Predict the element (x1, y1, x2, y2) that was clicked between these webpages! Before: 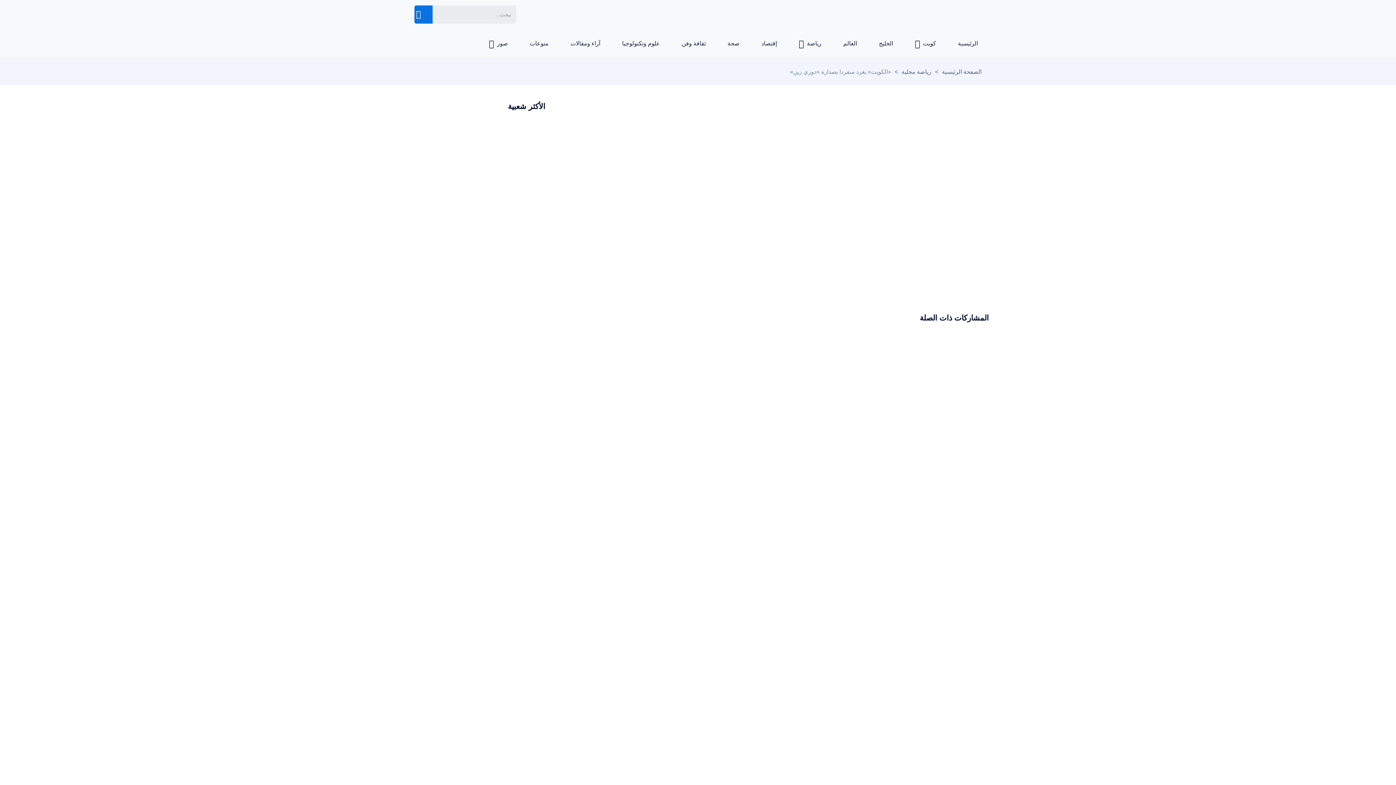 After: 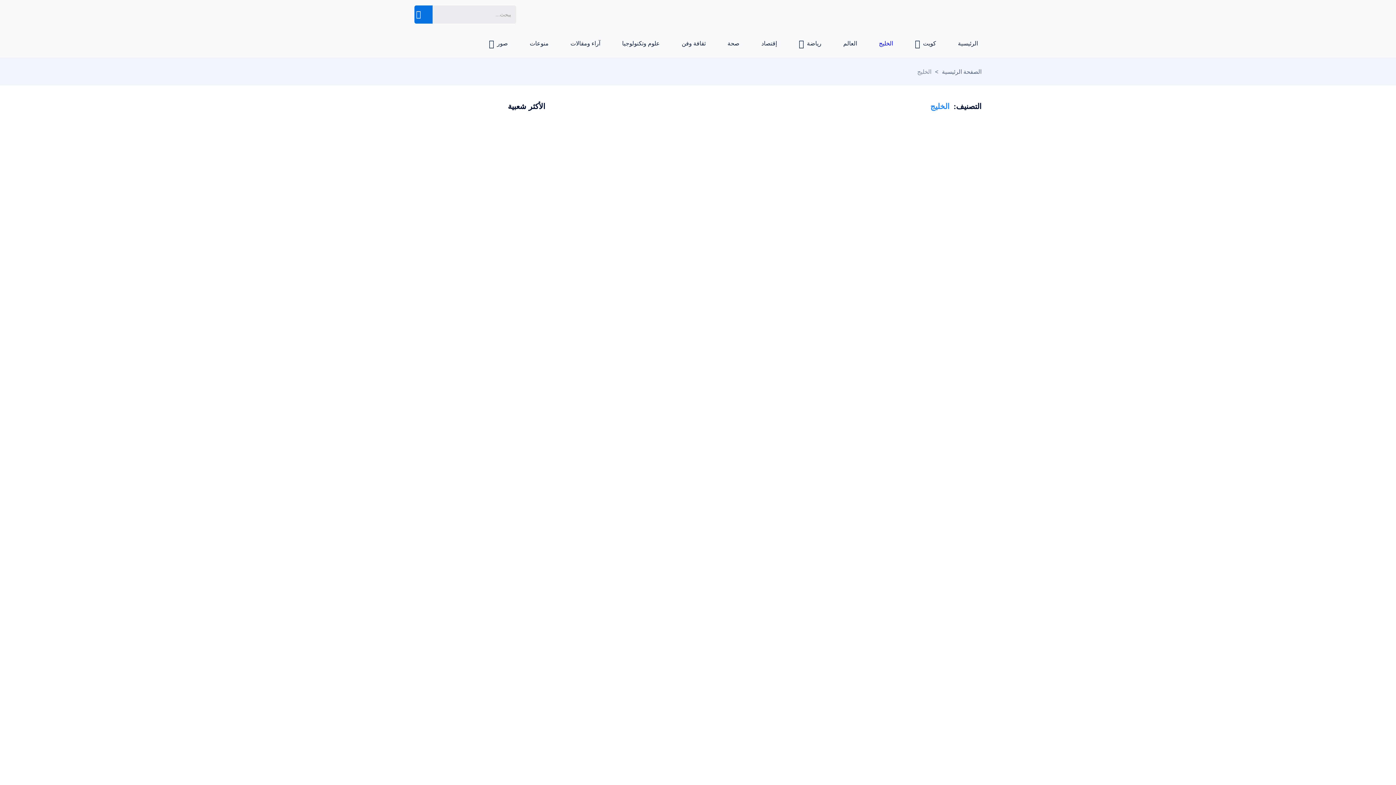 Action: label: الخليج bbox: (868, 29, 904, 58)